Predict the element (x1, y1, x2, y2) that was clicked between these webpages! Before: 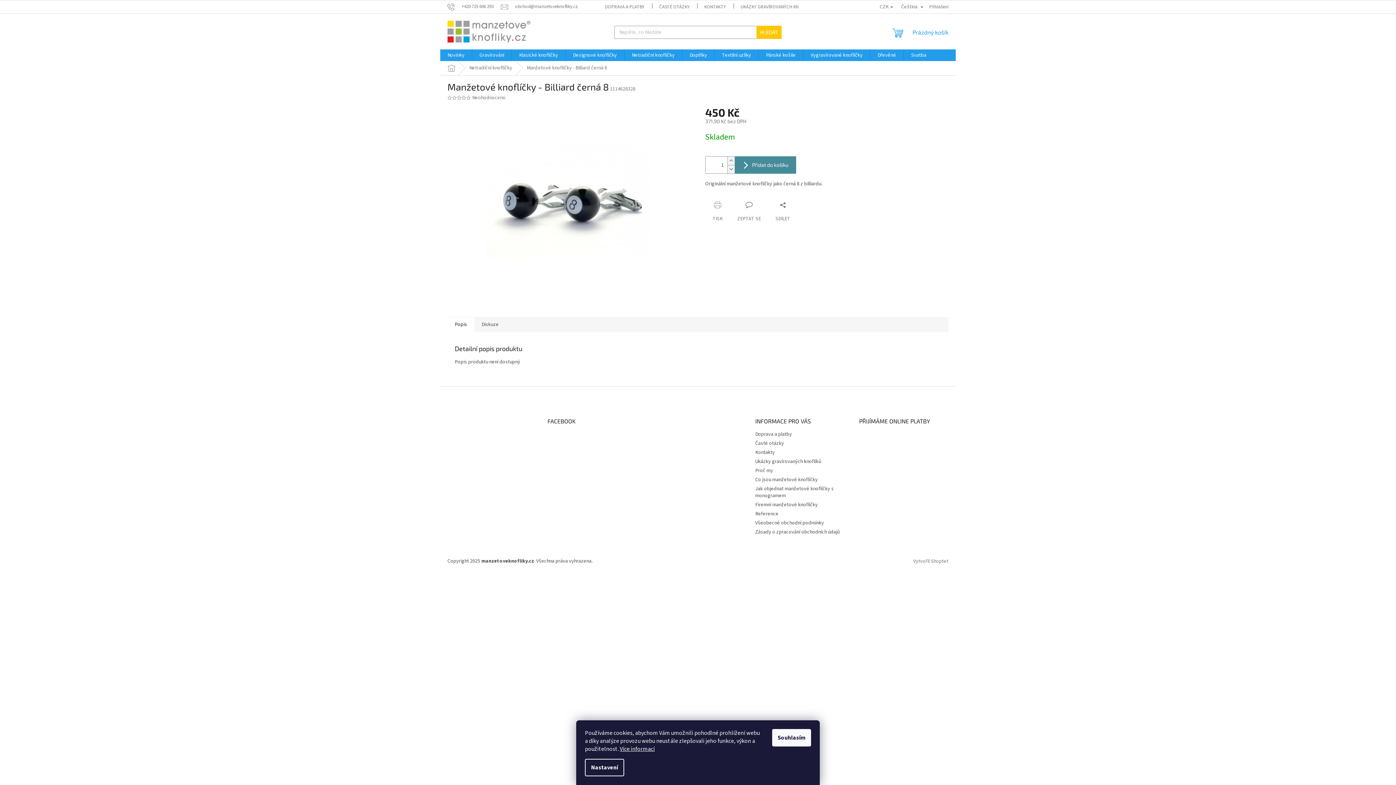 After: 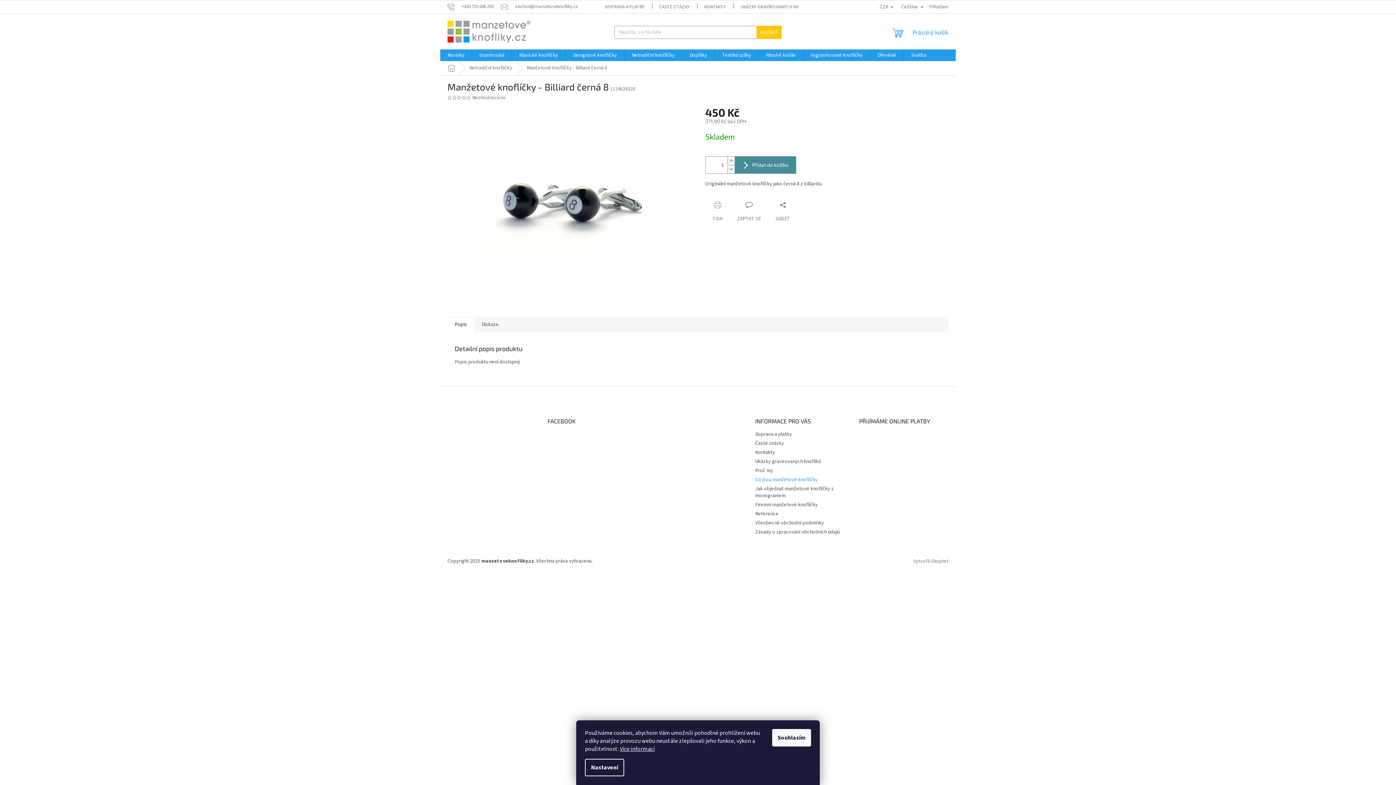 Action: bbox: (755, 476, 818, 483) label: Co jsou manžetové knoflíčky